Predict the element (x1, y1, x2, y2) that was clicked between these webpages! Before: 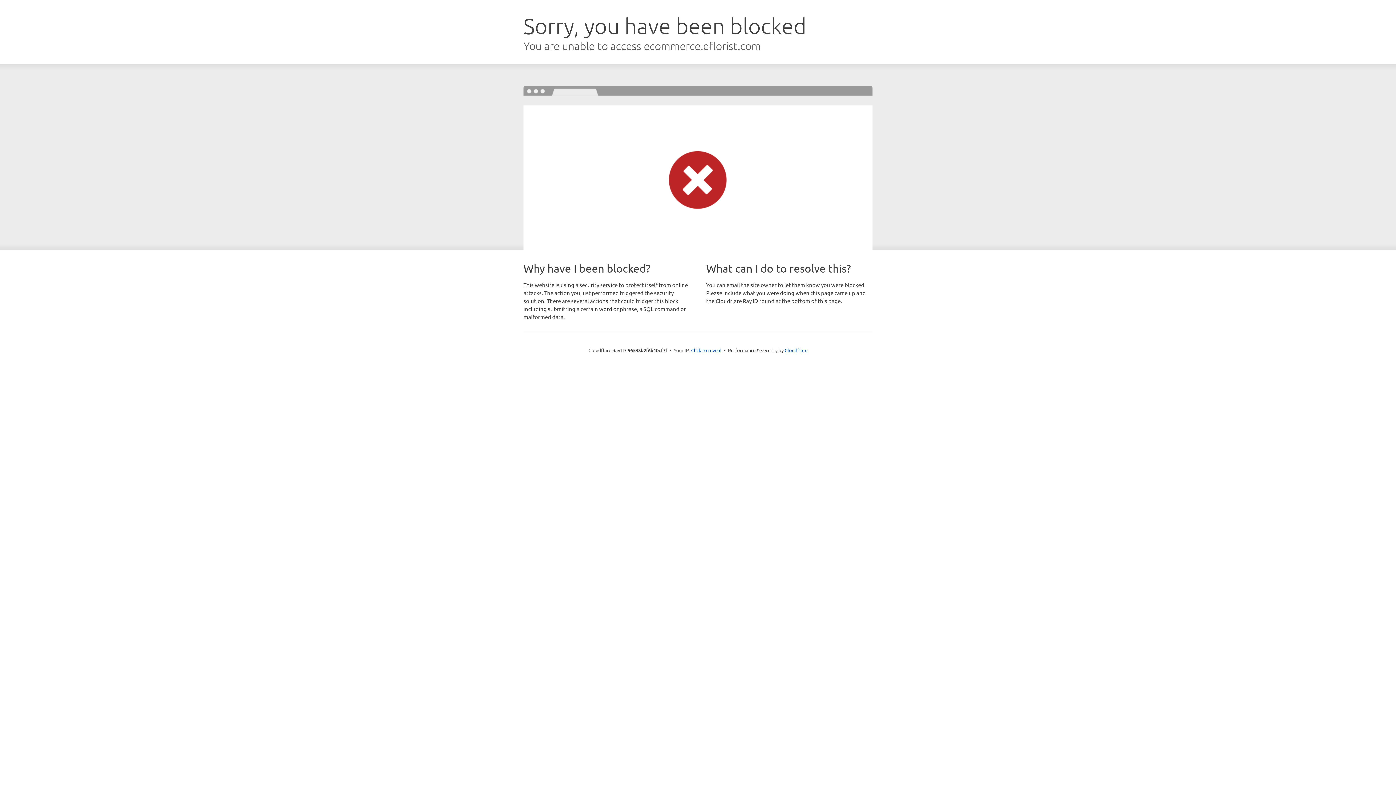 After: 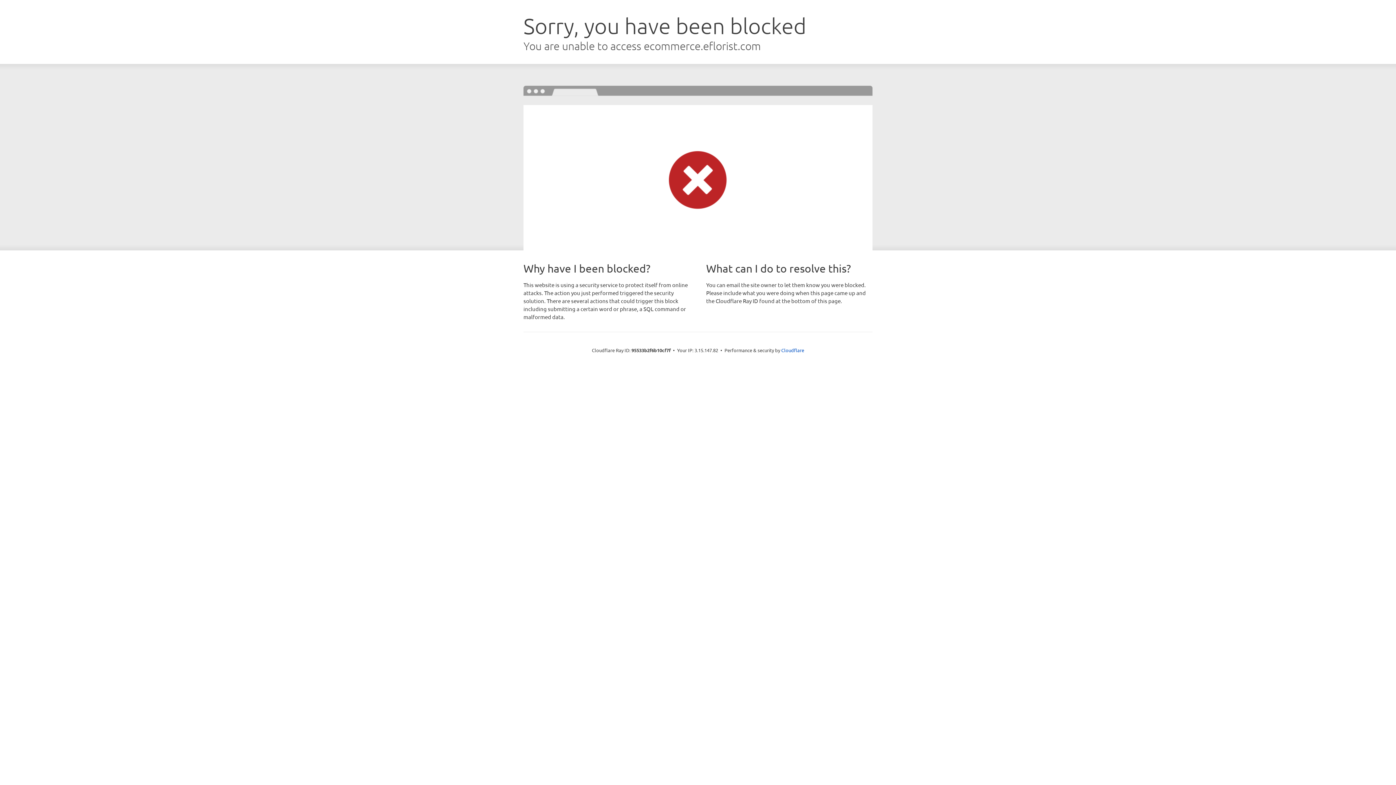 Action: label: Click to reveal bbox: (691, 346, 721, 353)